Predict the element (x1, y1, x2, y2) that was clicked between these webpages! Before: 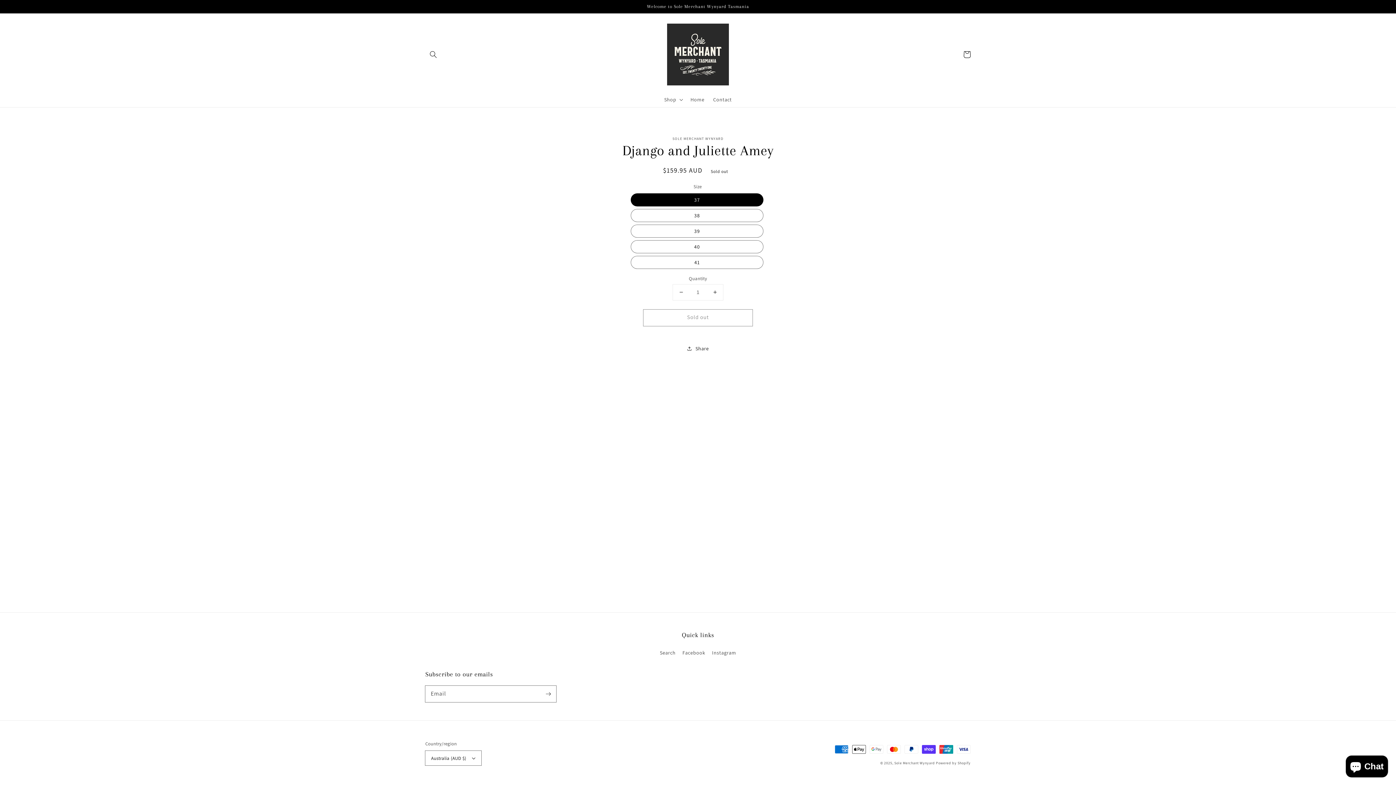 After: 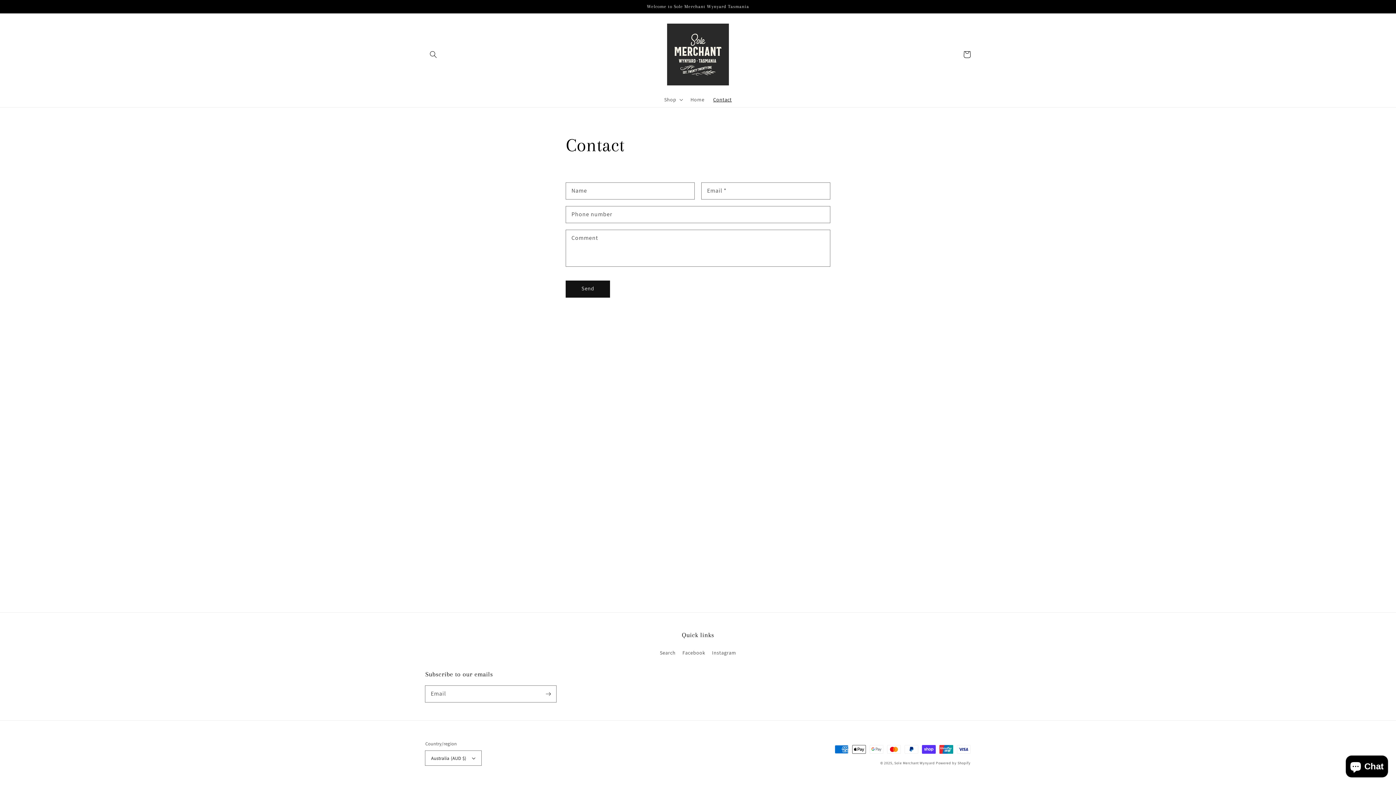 Action: bbox: (709, 91, 736, 107) label: Contact